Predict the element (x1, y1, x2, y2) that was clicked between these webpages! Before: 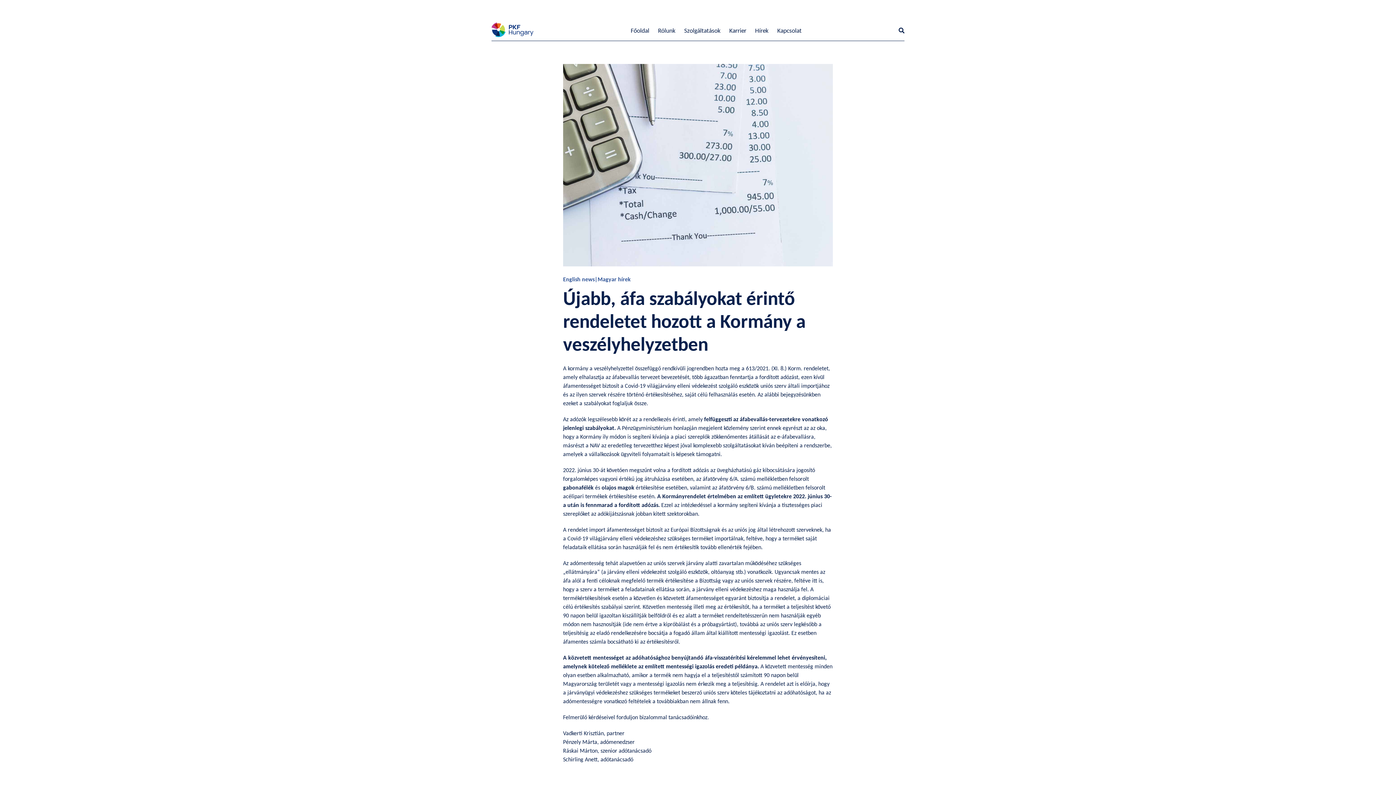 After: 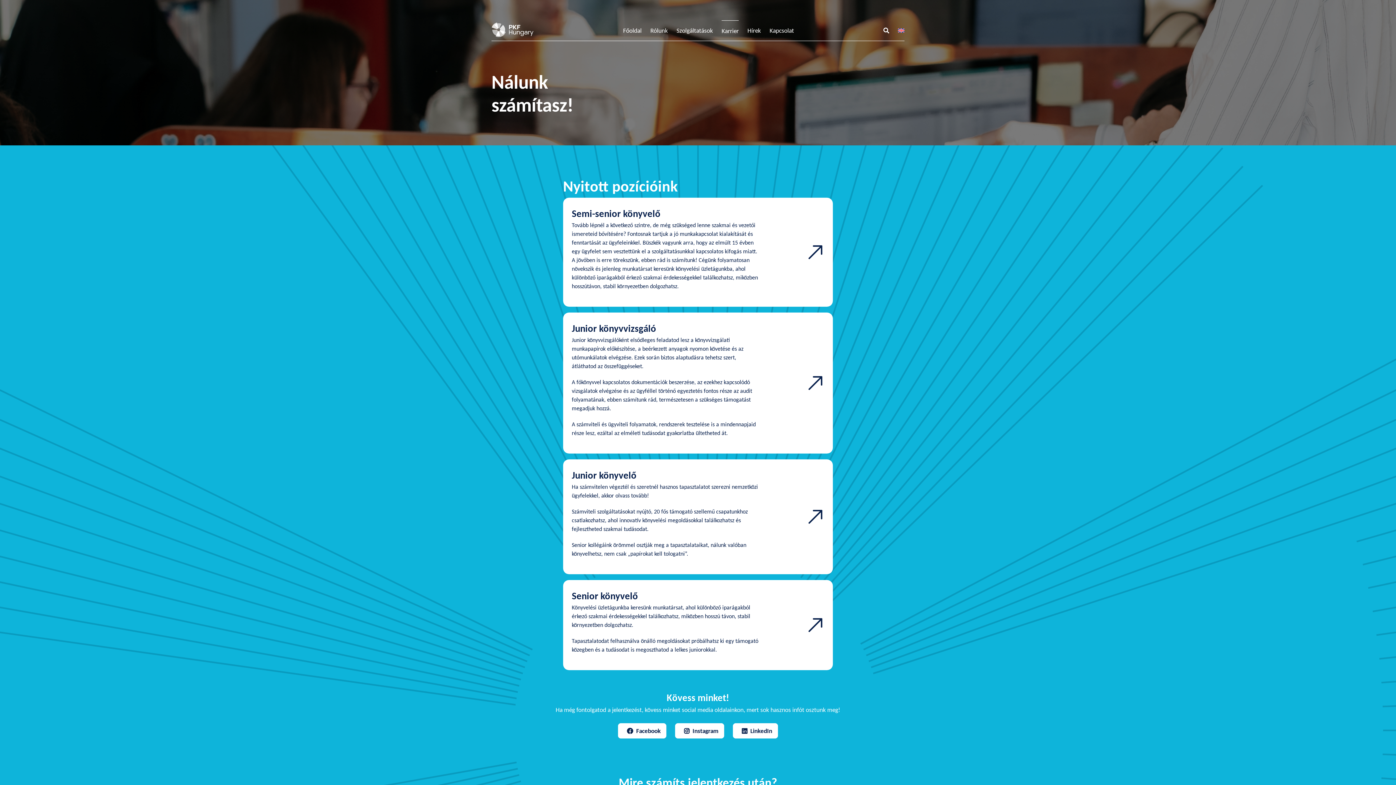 Action: bbox: (729, 20, 746, 40) label: Karrier